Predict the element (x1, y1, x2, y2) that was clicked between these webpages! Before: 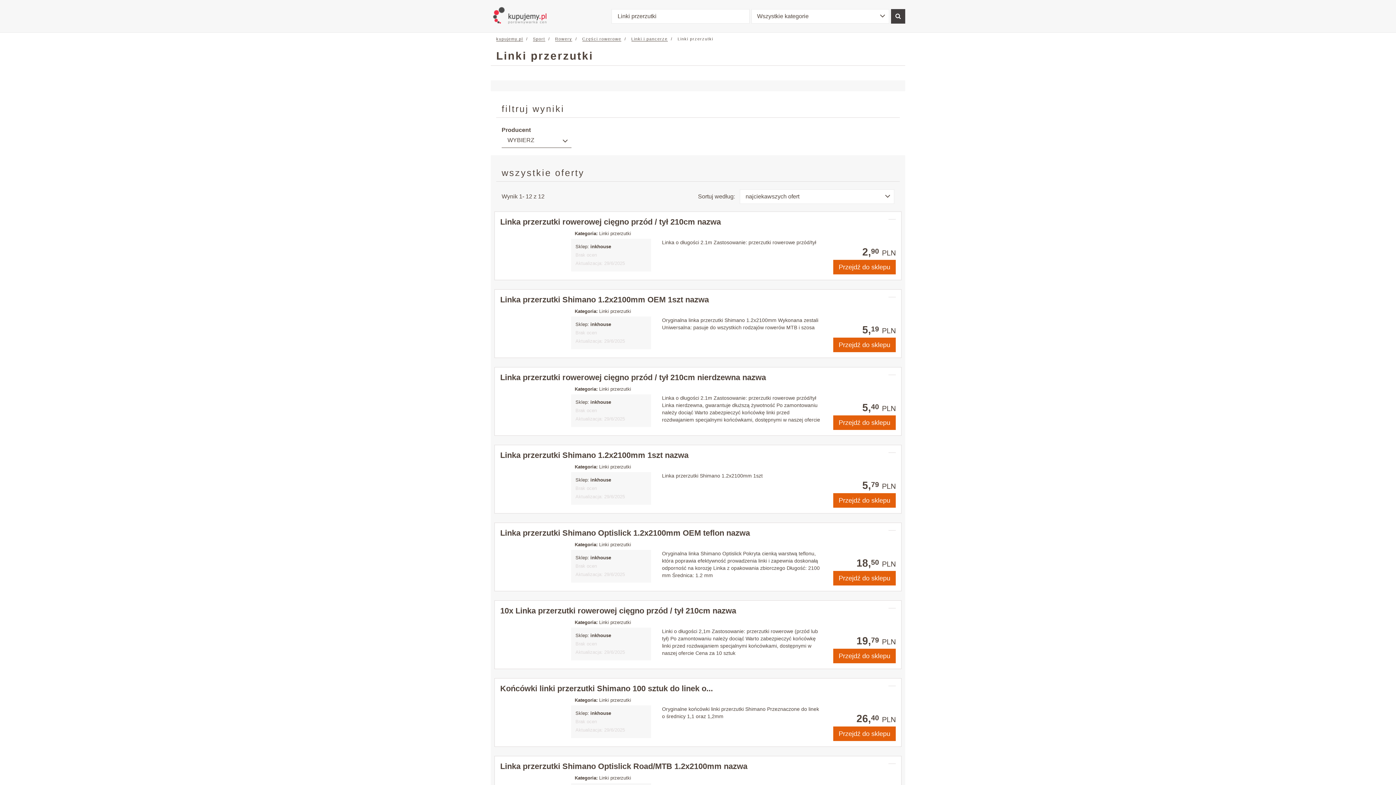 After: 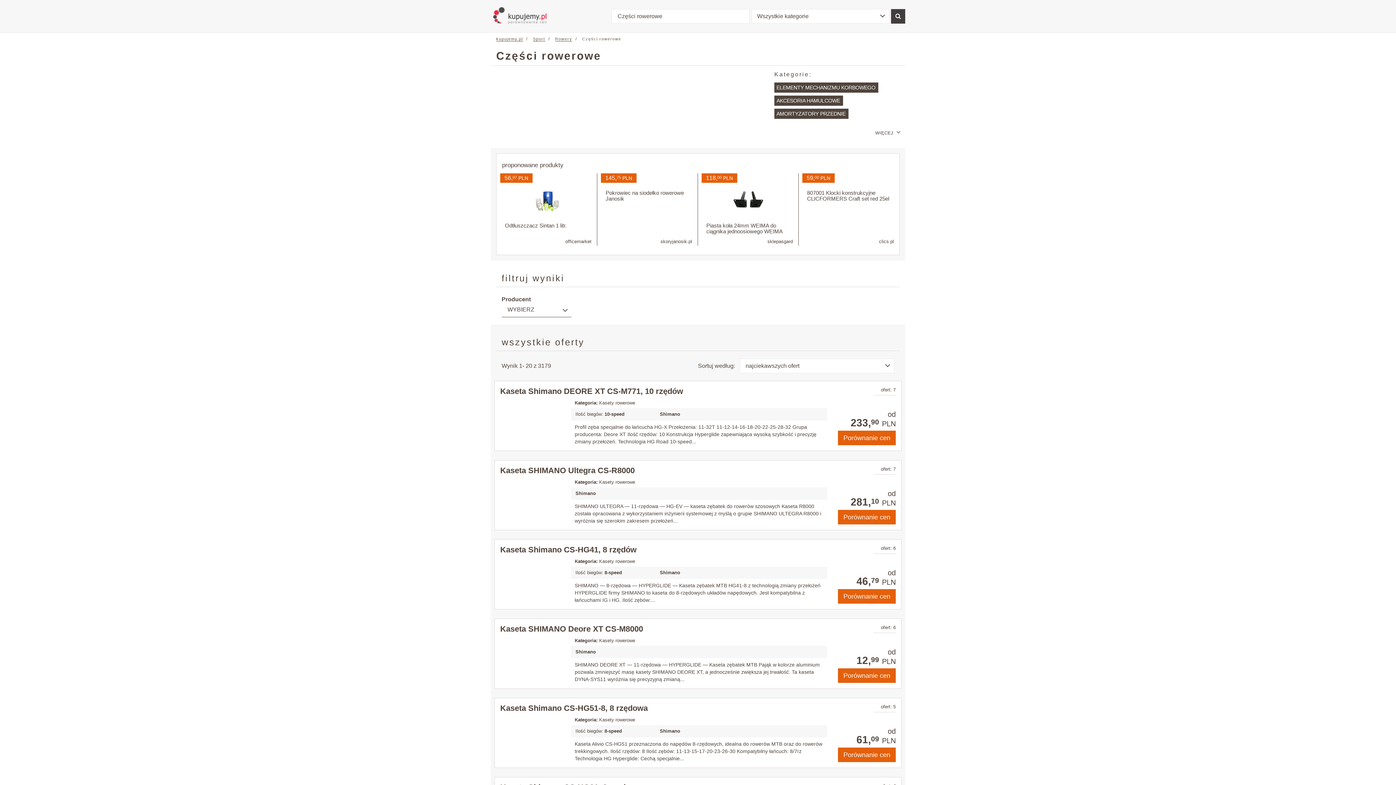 Action: bbox: (582, 36, 621, 41) label: Części rowerowe